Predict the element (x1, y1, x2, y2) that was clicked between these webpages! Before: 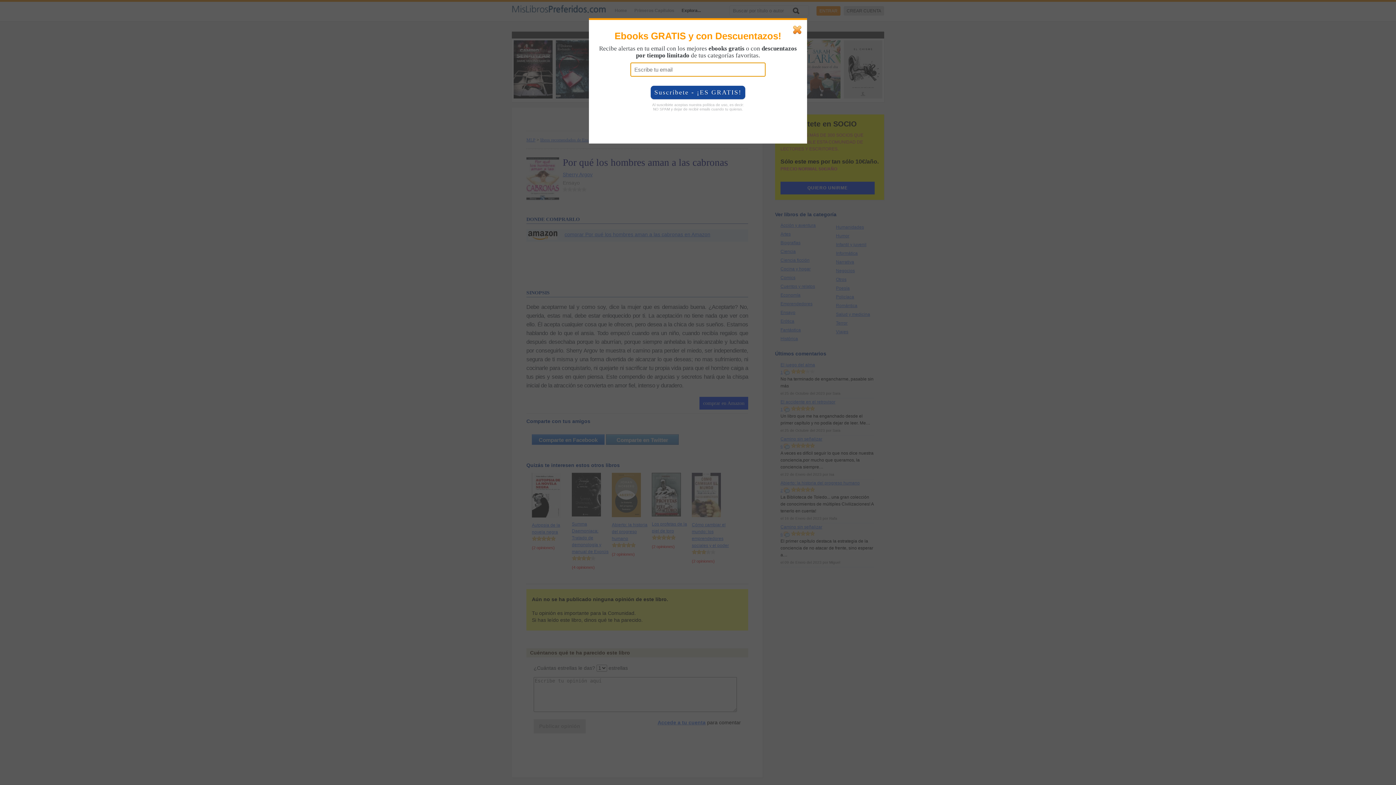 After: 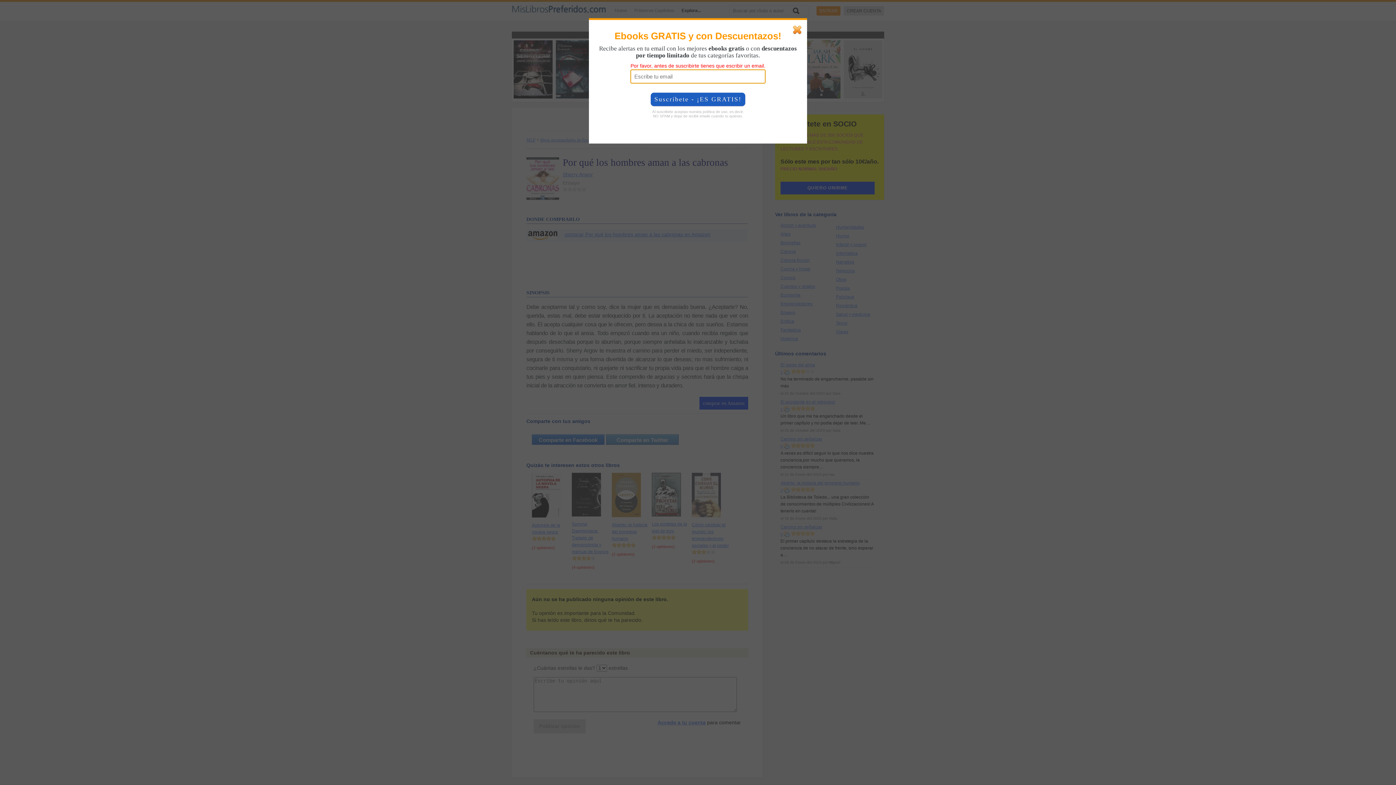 Action: label: Suscríbete - ¡ES GRATIS! bbox: (650, 85, 745, 99)